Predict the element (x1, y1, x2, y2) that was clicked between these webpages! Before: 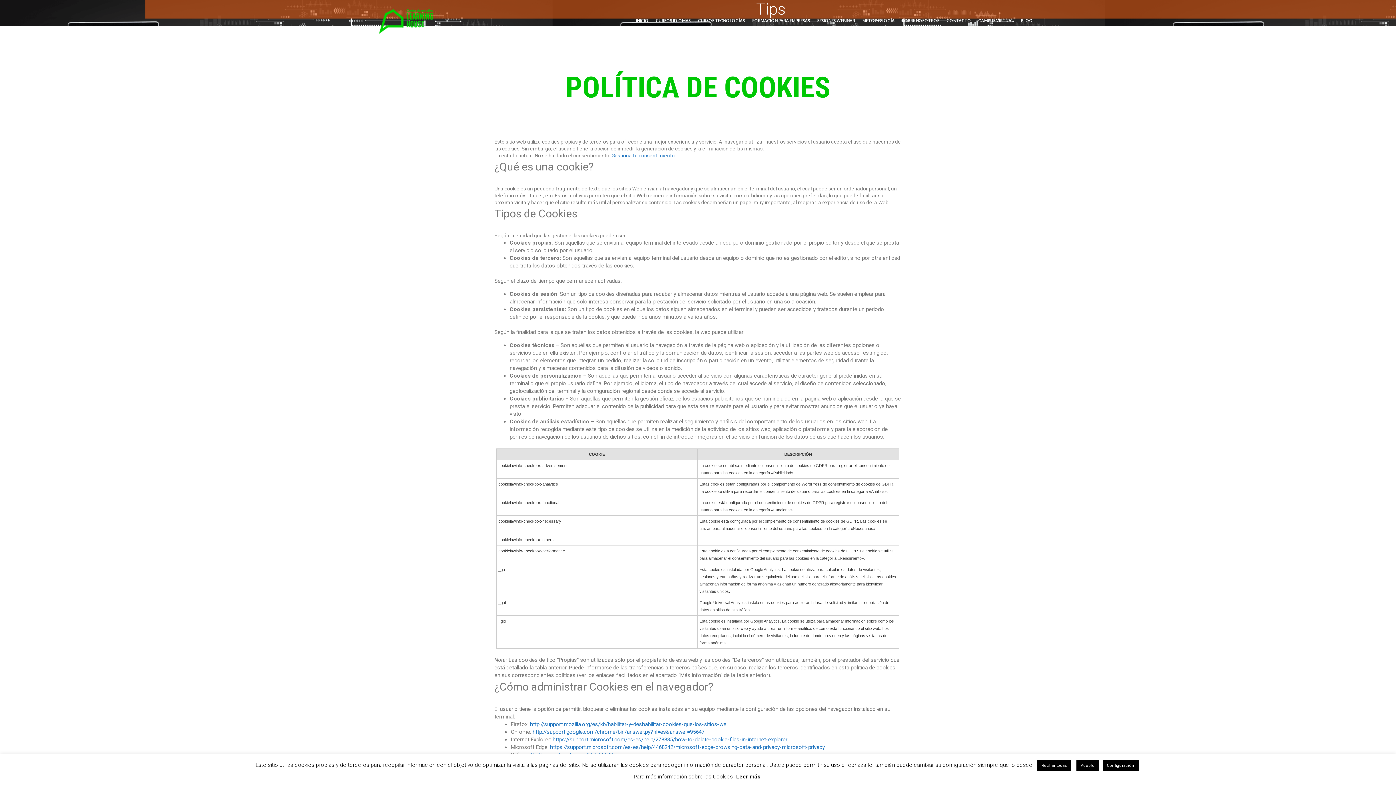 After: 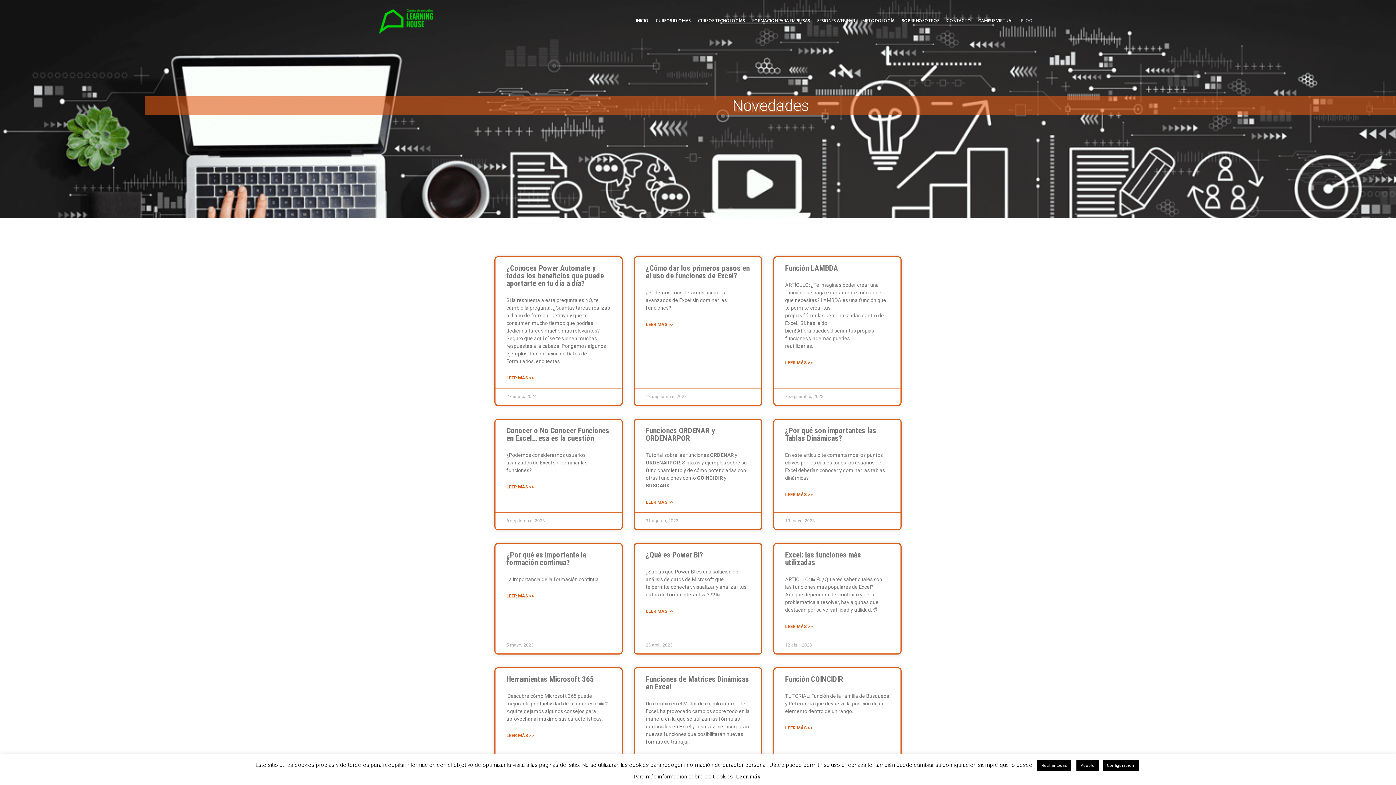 Action: bbox: (1017, 11, 1036, 29) label: BLOG